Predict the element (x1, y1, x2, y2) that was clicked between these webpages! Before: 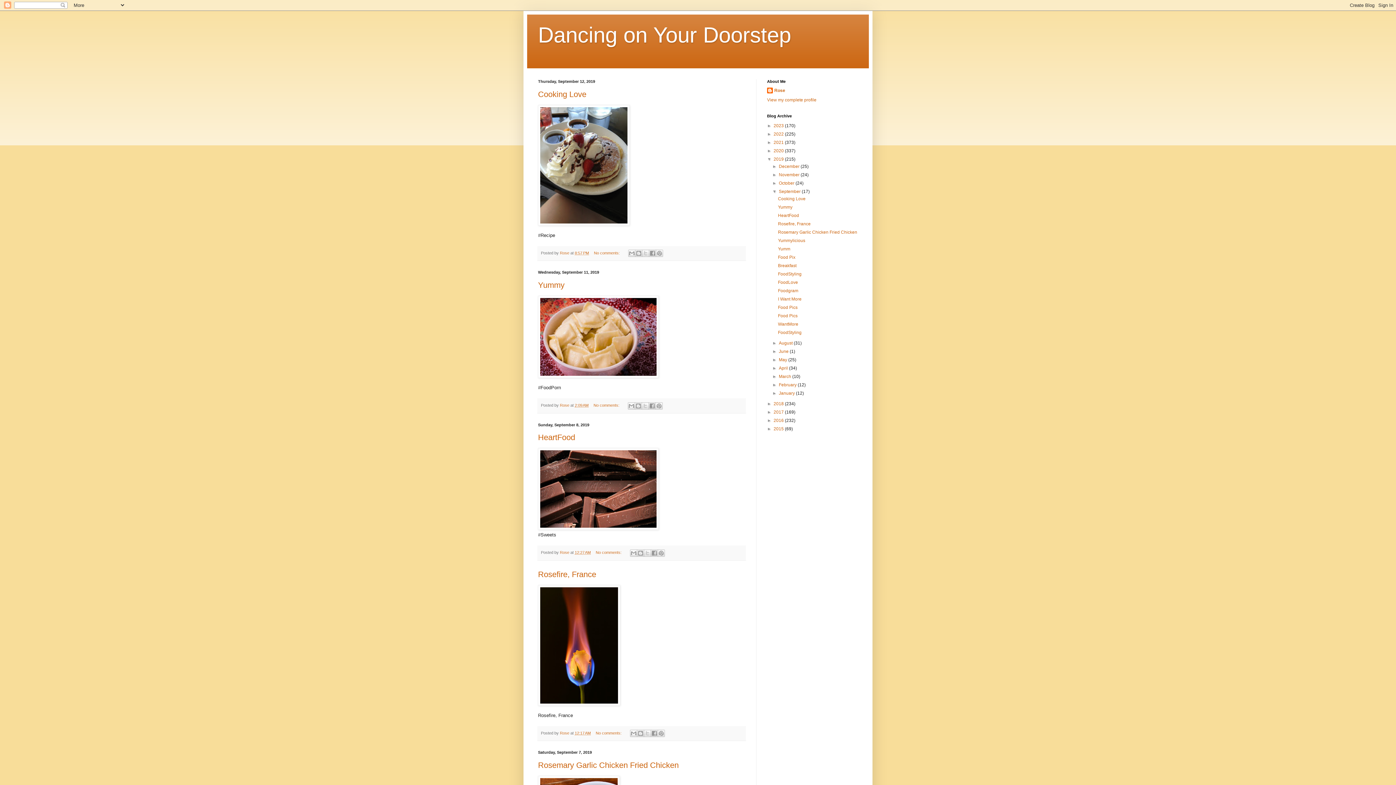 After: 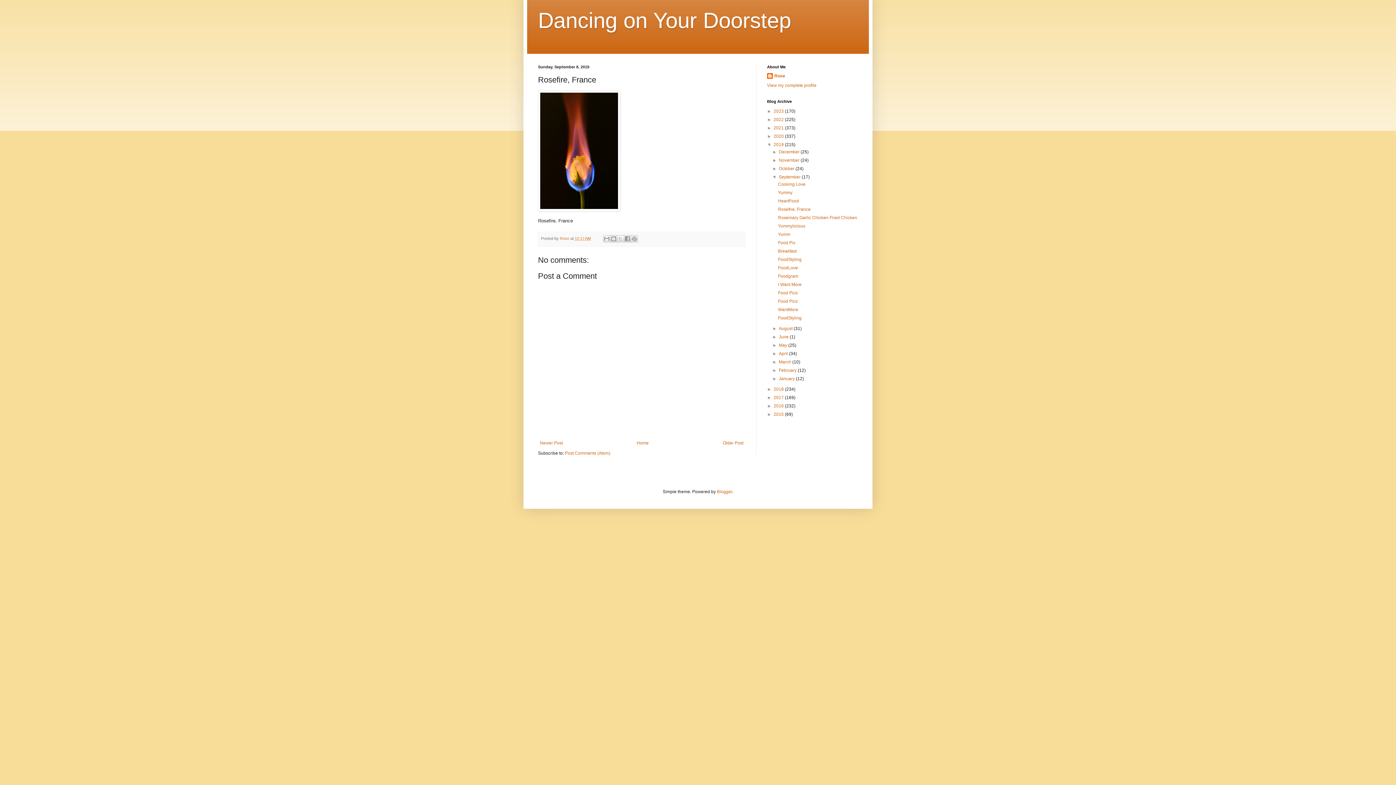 Action: bbox: (595, 731, 622, 735) label: No comments: 